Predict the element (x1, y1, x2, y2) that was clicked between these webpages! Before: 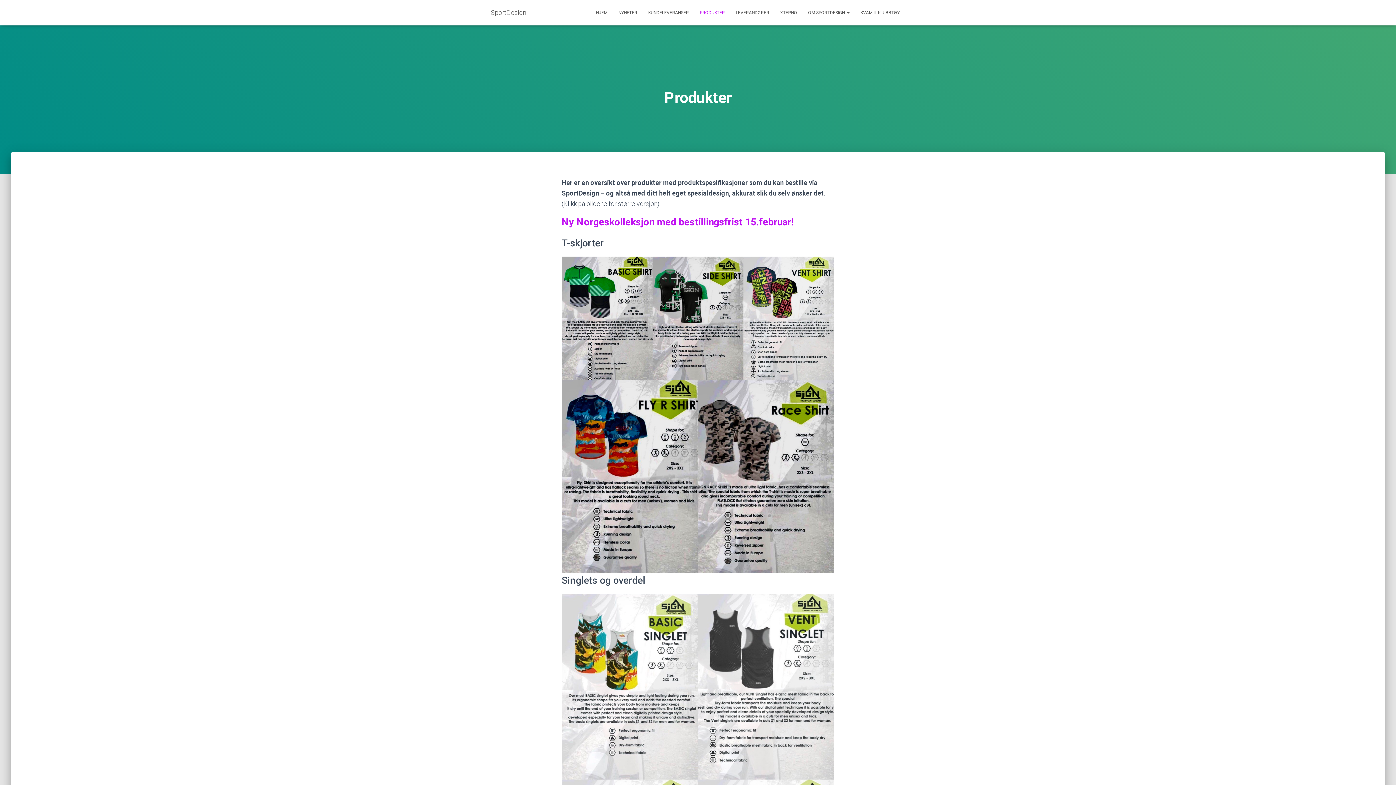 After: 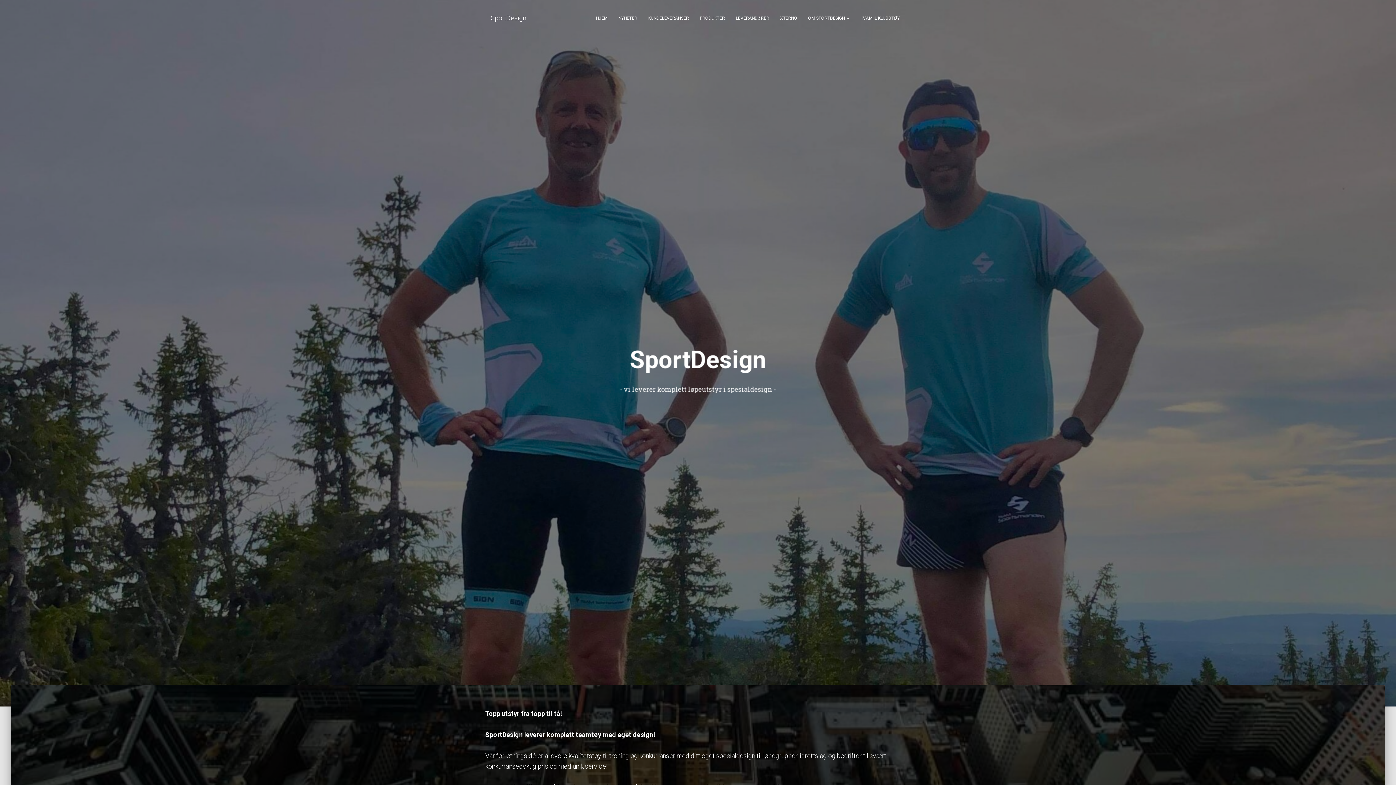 Action: label: HJEM bbox: (590, 3, 613, 21)